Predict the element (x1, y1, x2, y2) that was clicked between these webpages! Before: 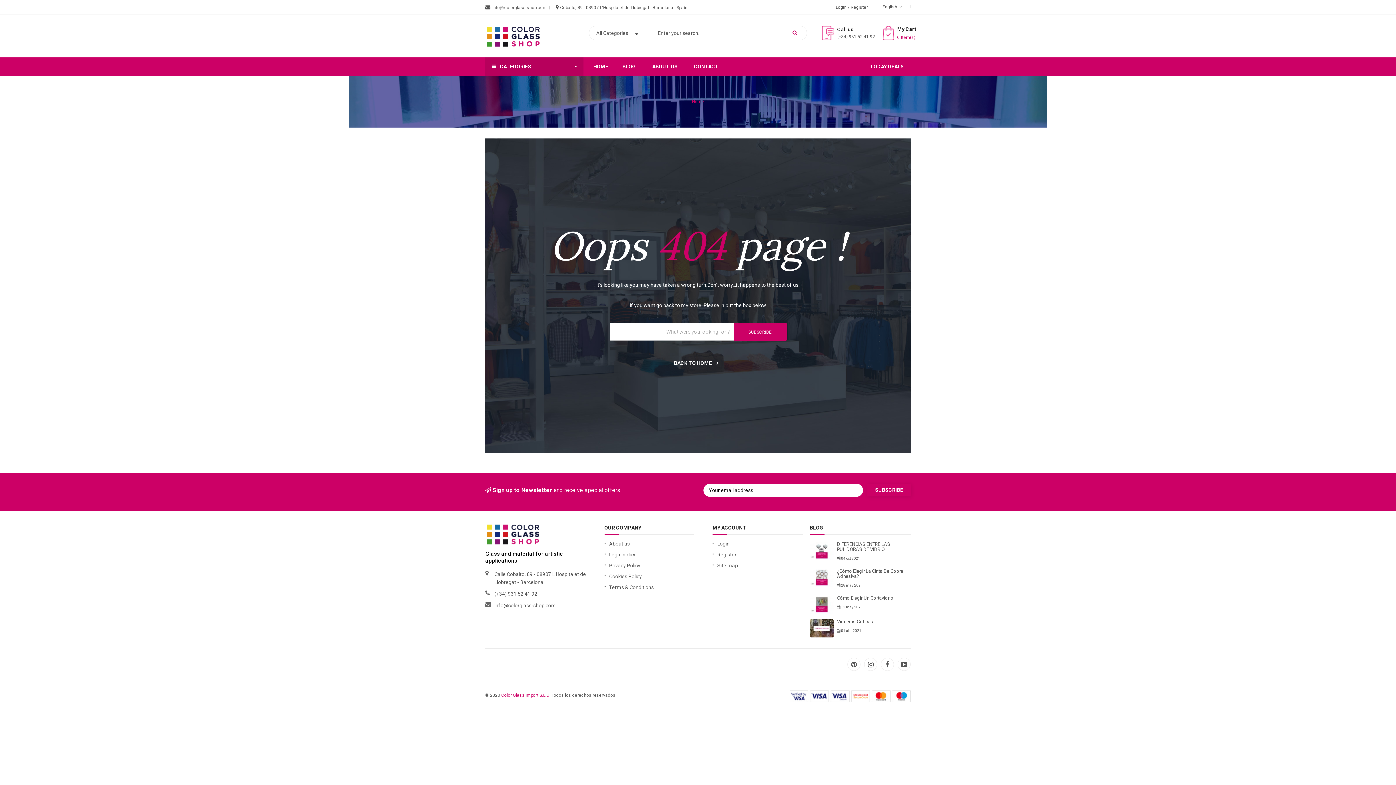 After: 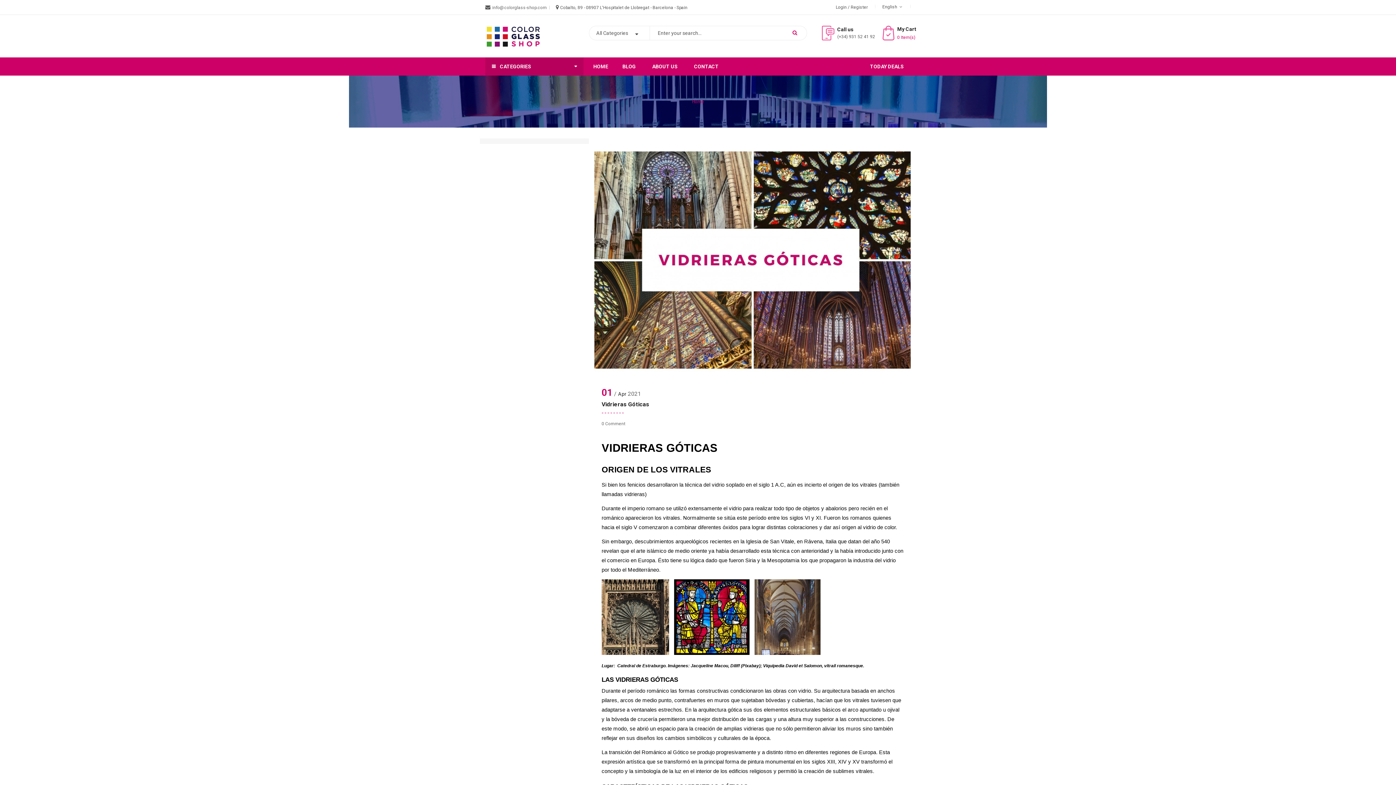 Action: bbox: (810, 619, 833, 637)